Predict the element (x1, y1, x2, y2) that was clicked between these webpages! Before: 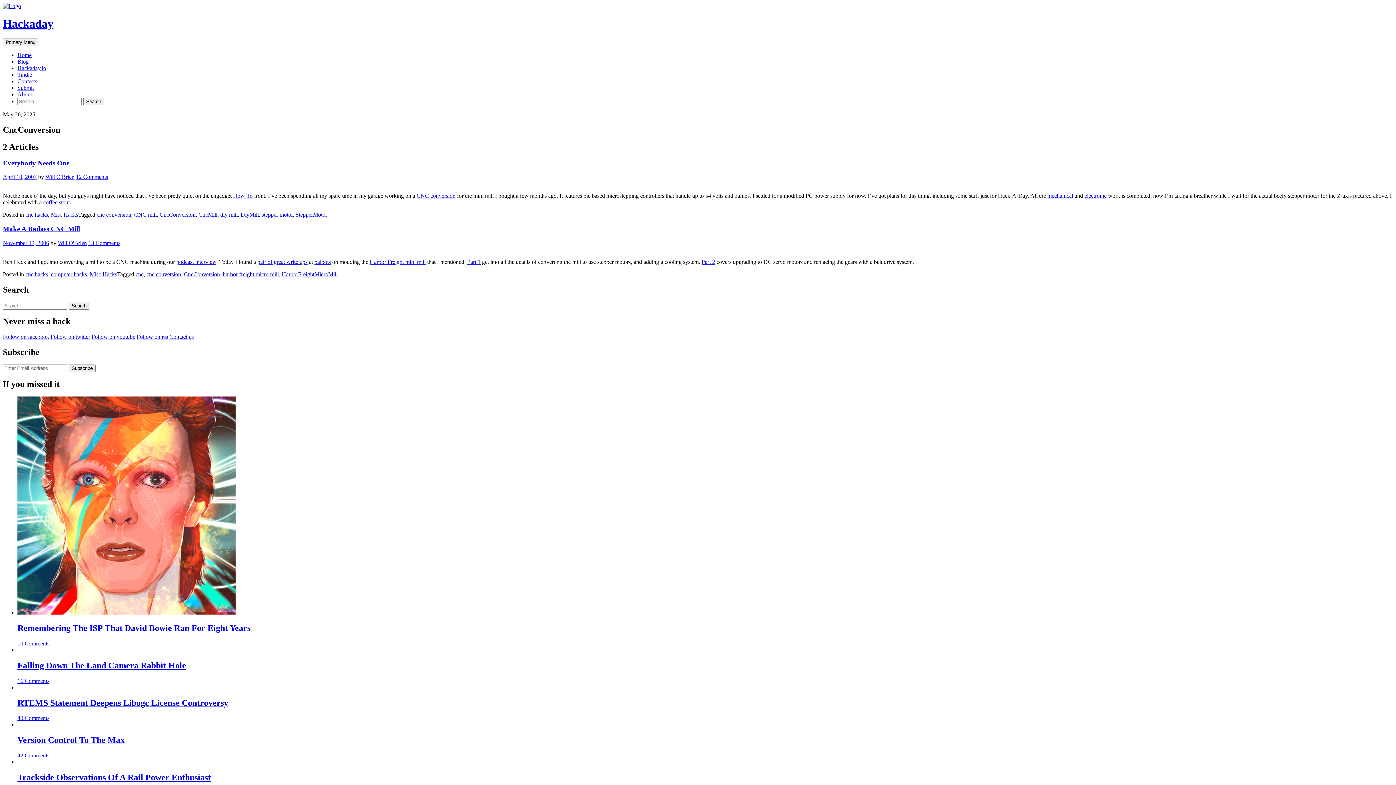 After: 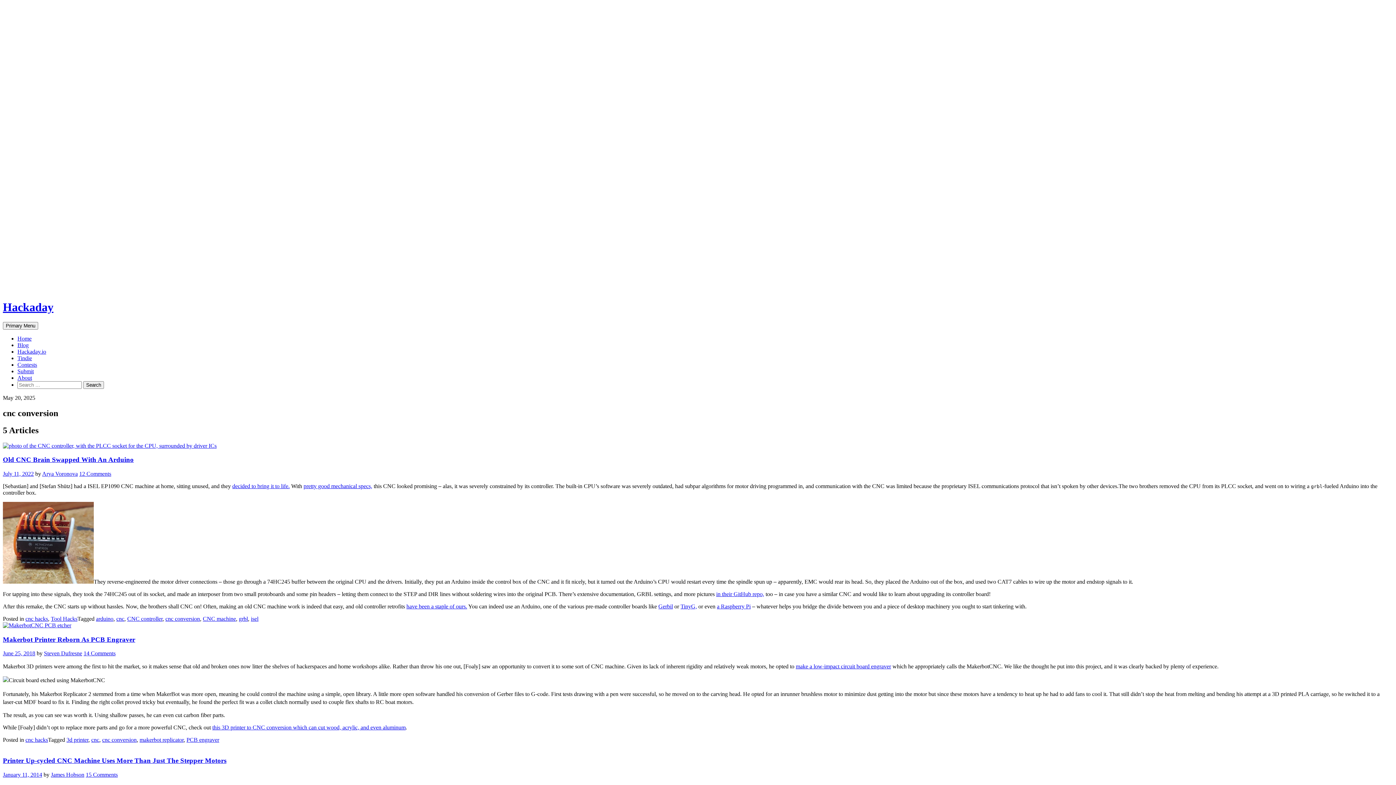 Action: bbox: (146, 271, 181, 277) label: cnc conversion